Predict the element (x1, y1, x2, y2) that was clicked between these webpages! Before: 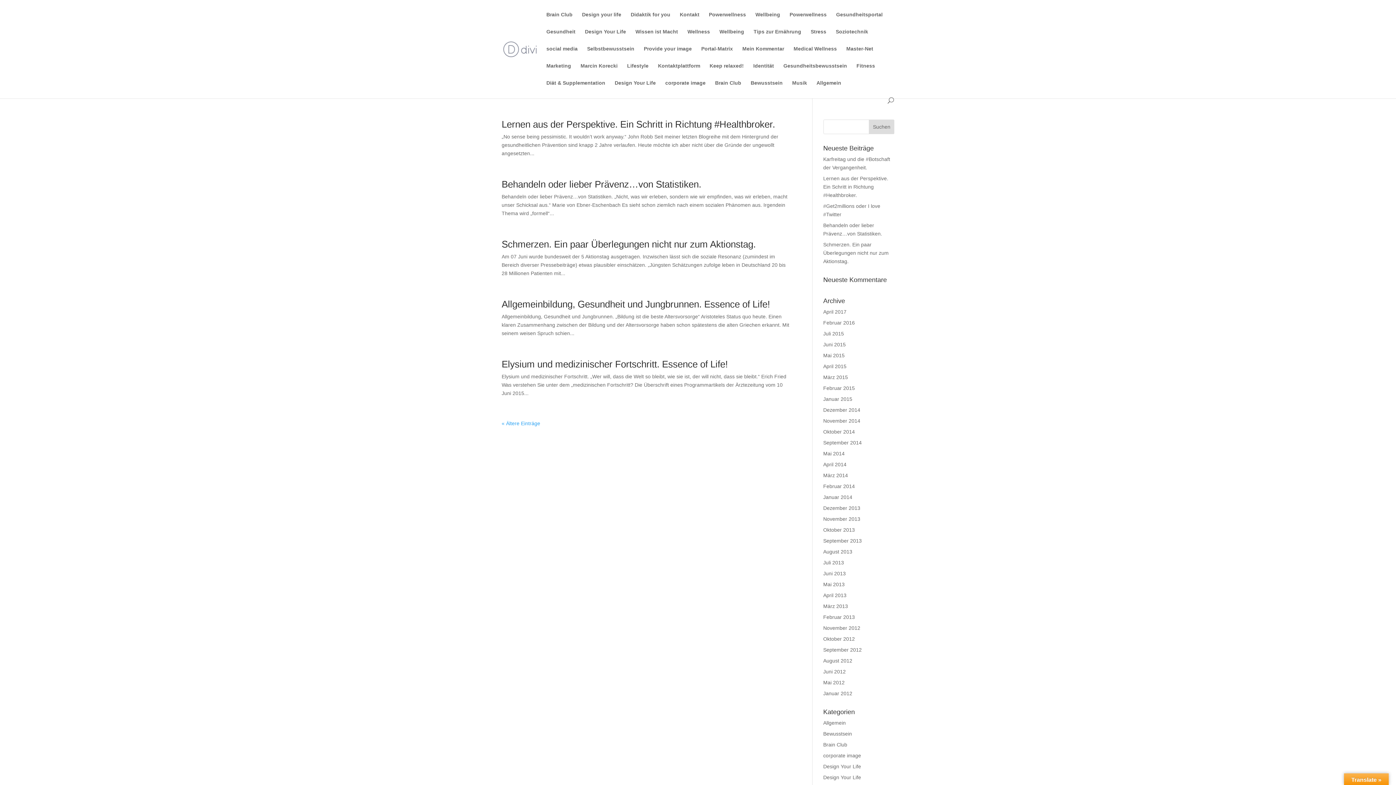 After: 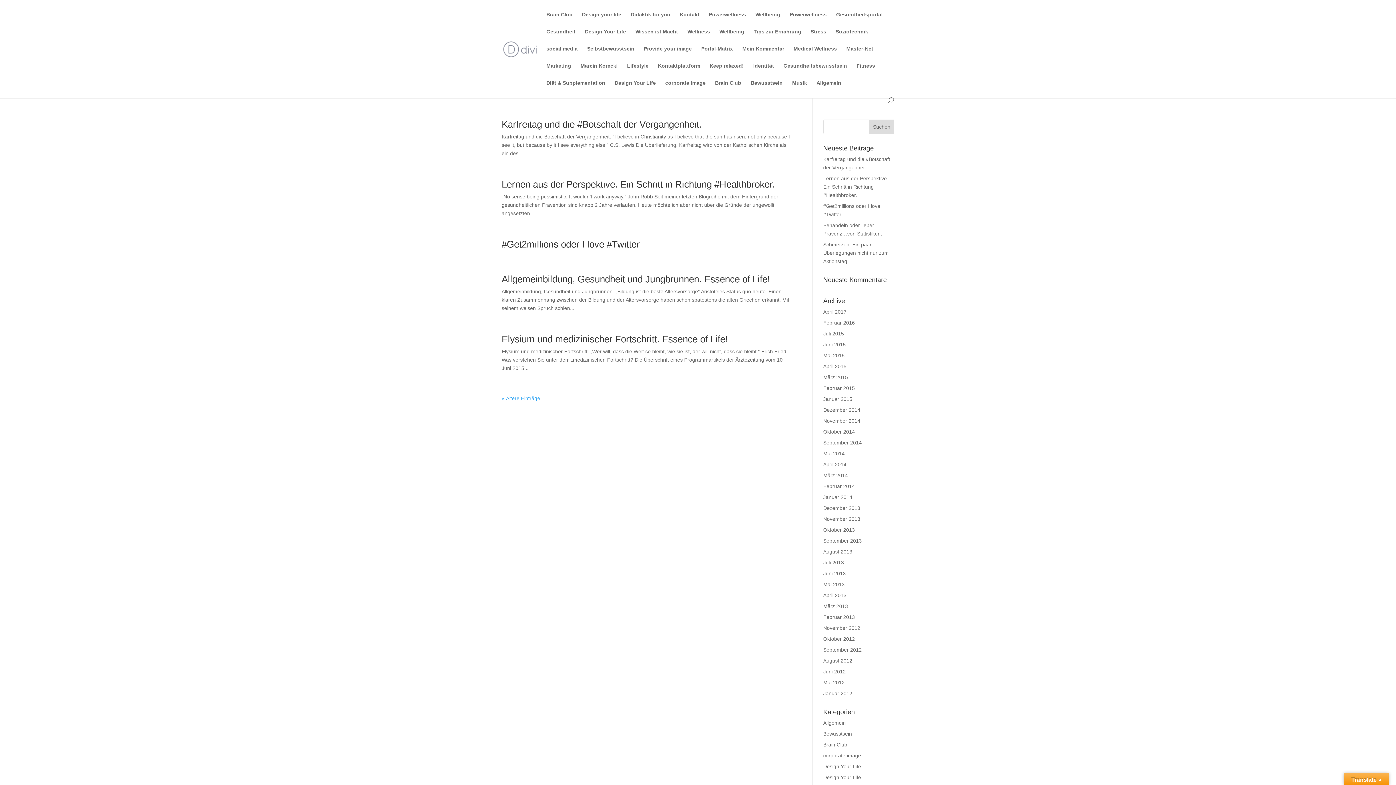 Action: bbox: (742, 46, 784, 63) label: Mein Kommentar